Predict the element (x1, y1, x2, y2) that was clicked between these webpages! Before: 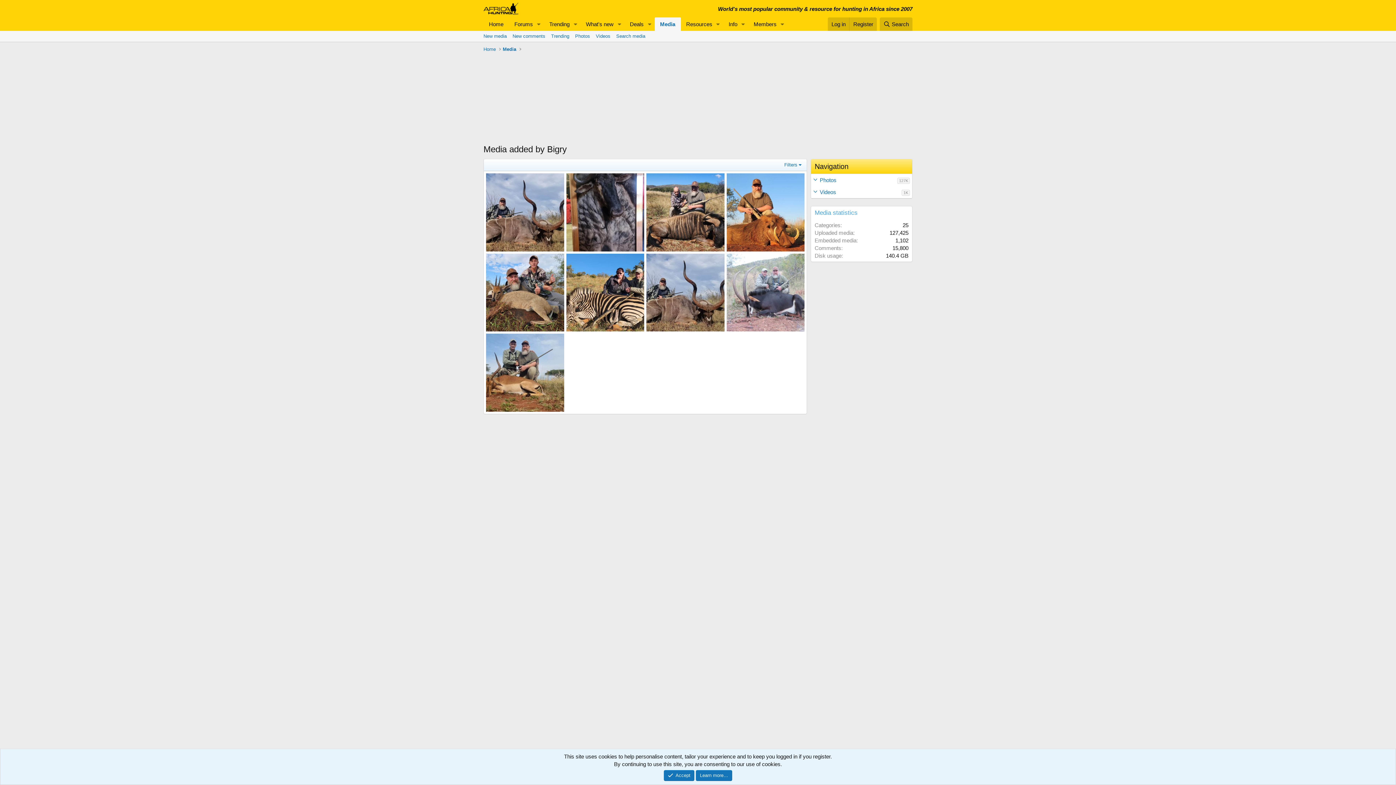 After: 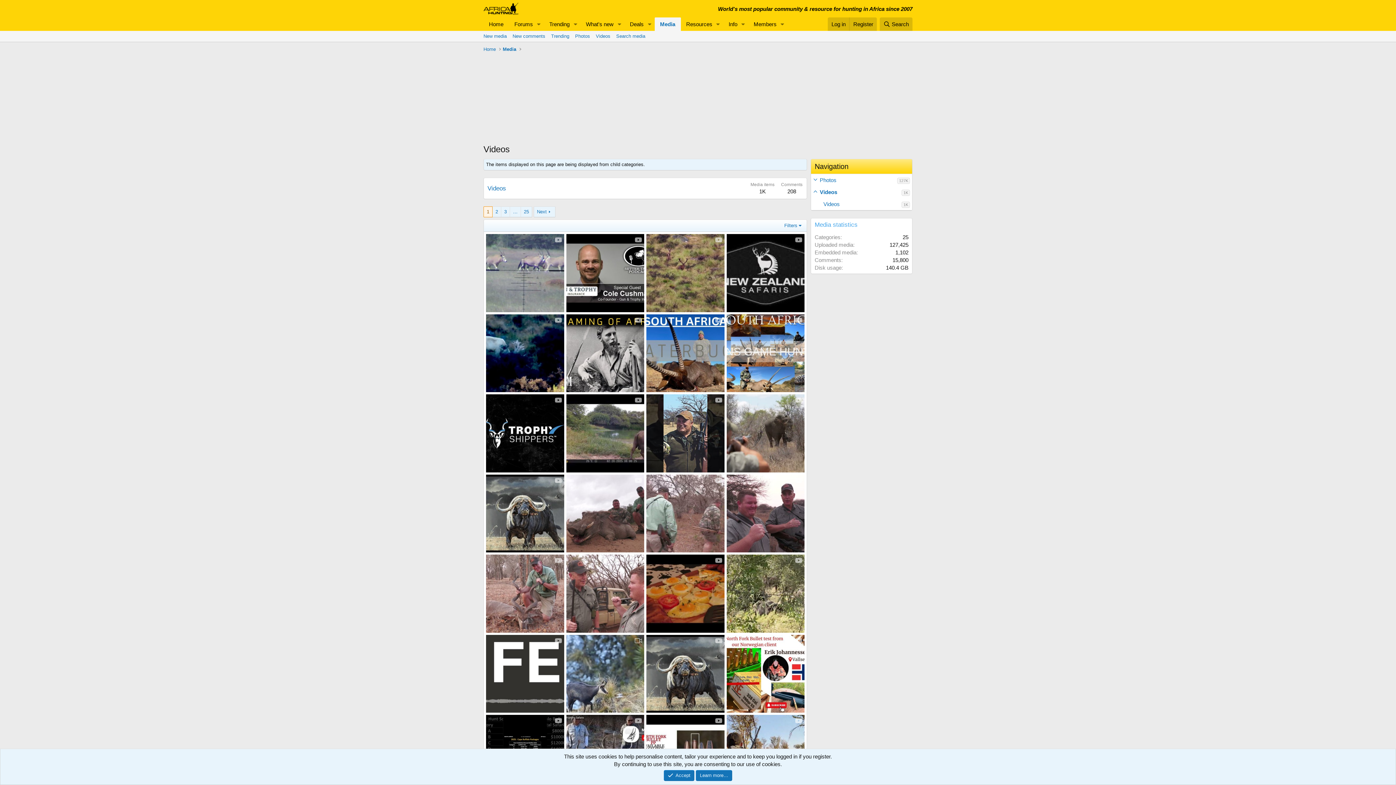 Action: bbox: (593, 30, 613, 41) label: Videos